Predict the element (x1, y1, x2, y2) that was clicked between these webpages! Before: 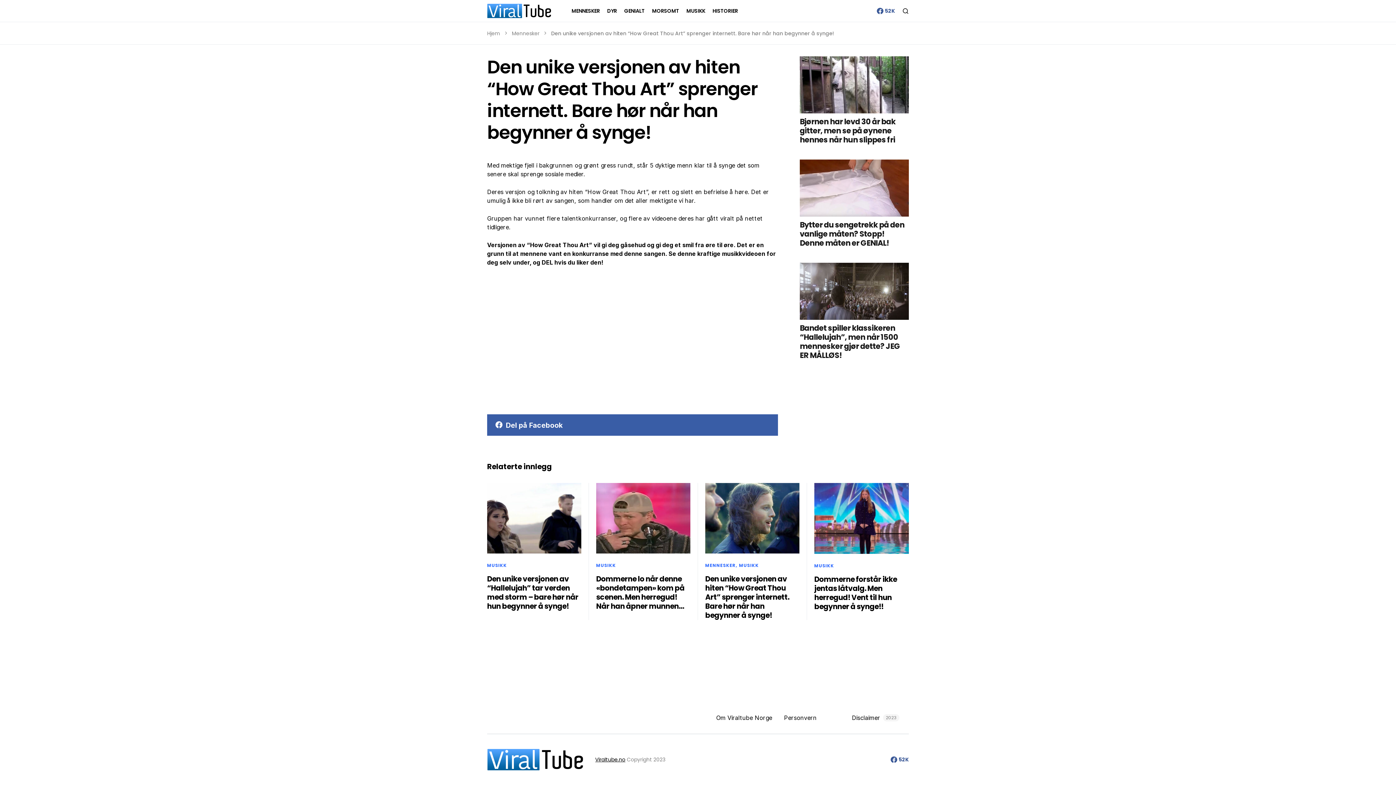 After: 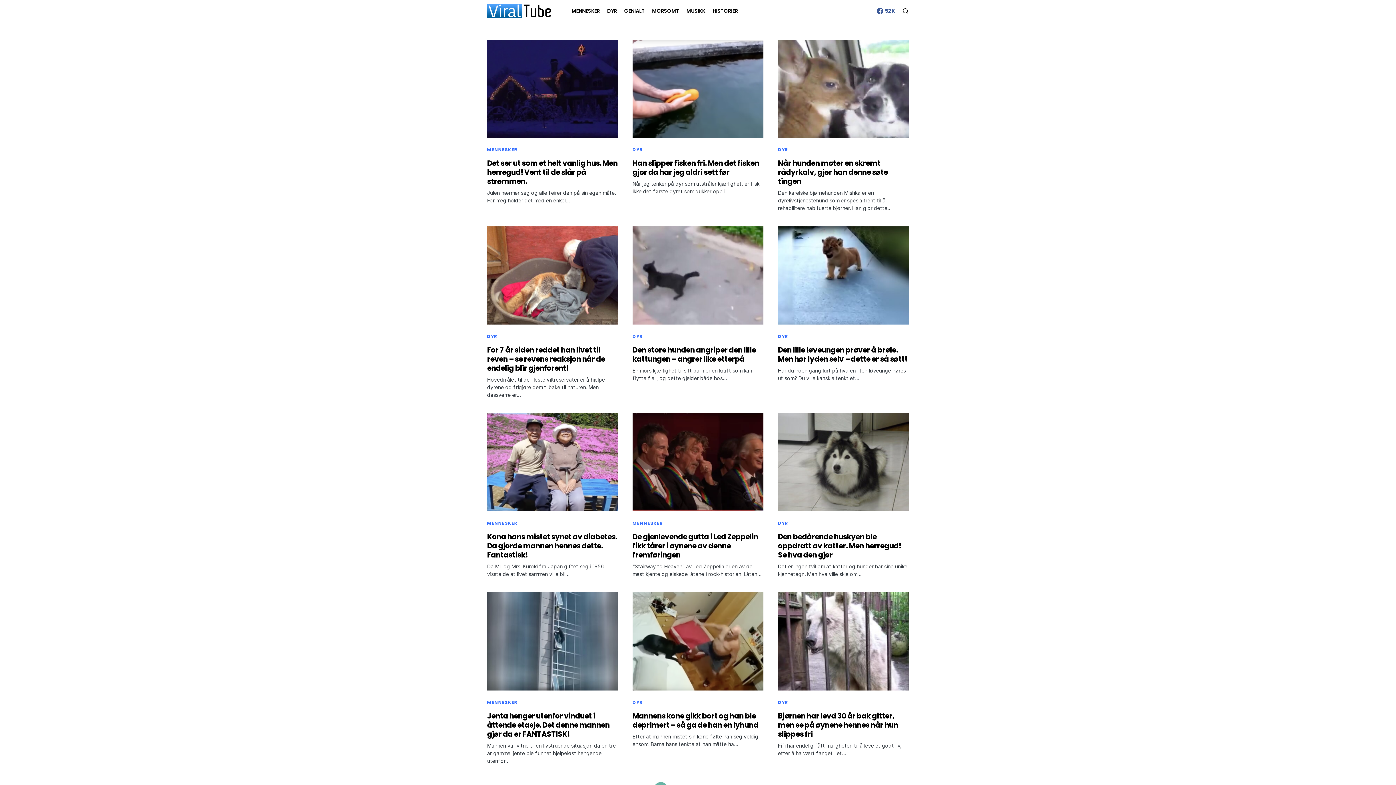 Action: bbox: (487, 3, 557, 18)